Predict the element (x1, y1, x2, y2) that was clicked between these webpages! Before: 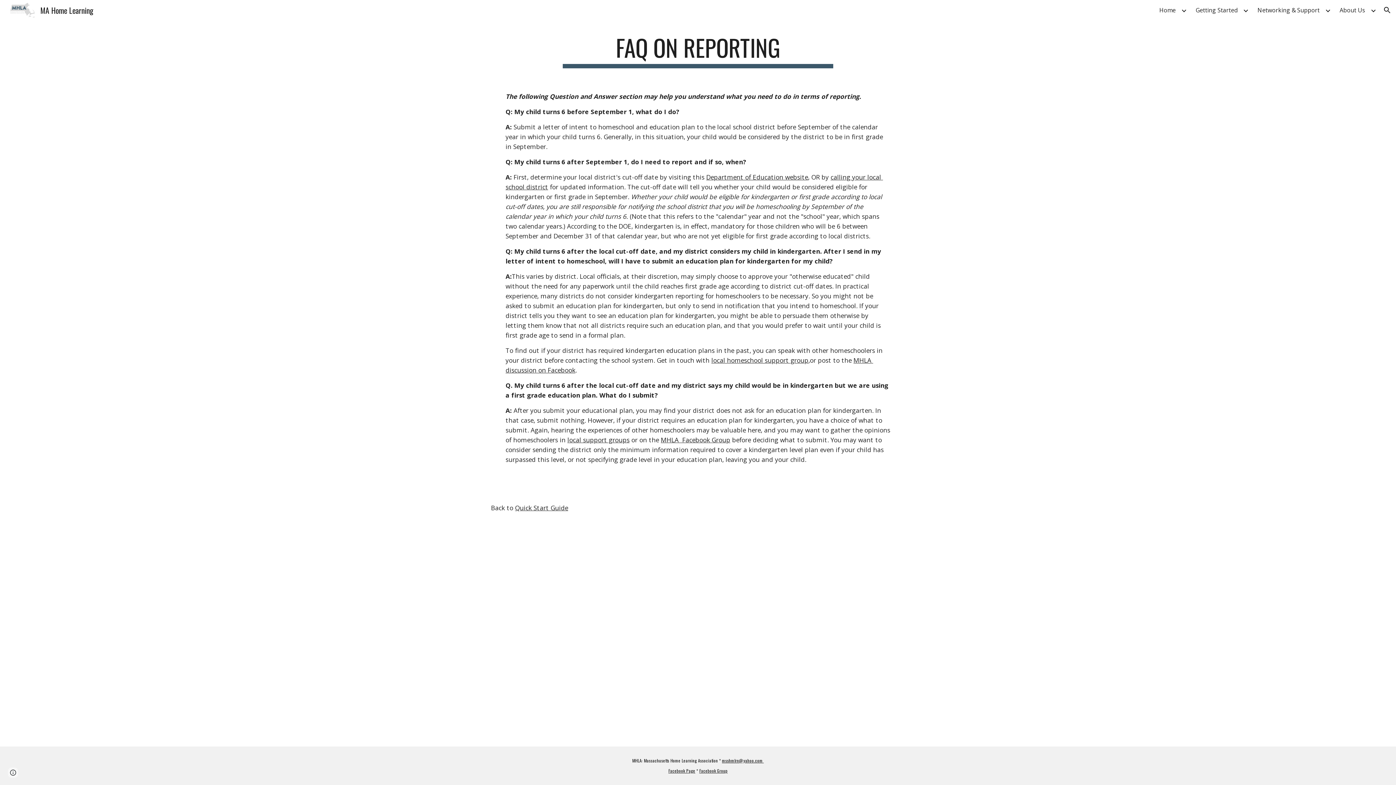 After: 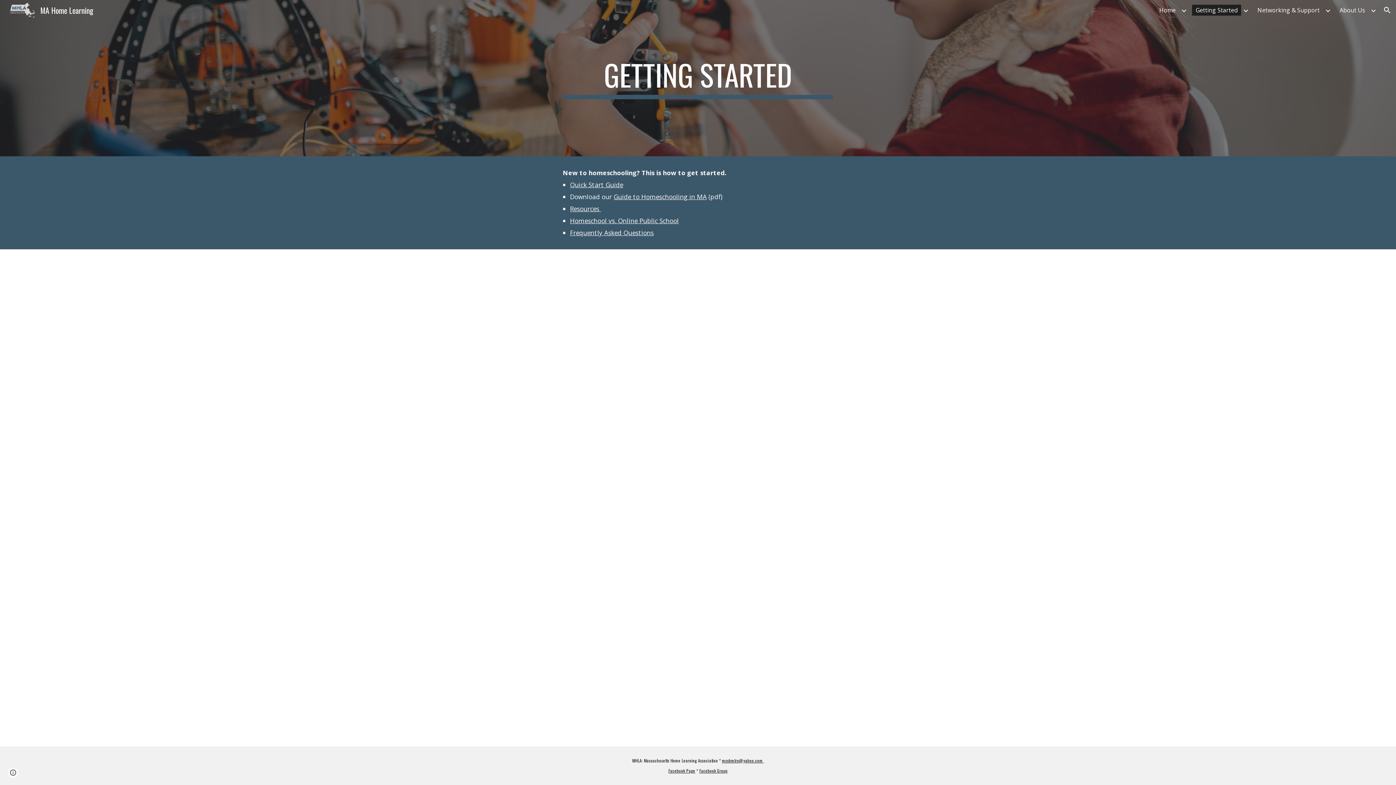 Action: bbox: (1192, 4, 1241, 15) label: Getting Started